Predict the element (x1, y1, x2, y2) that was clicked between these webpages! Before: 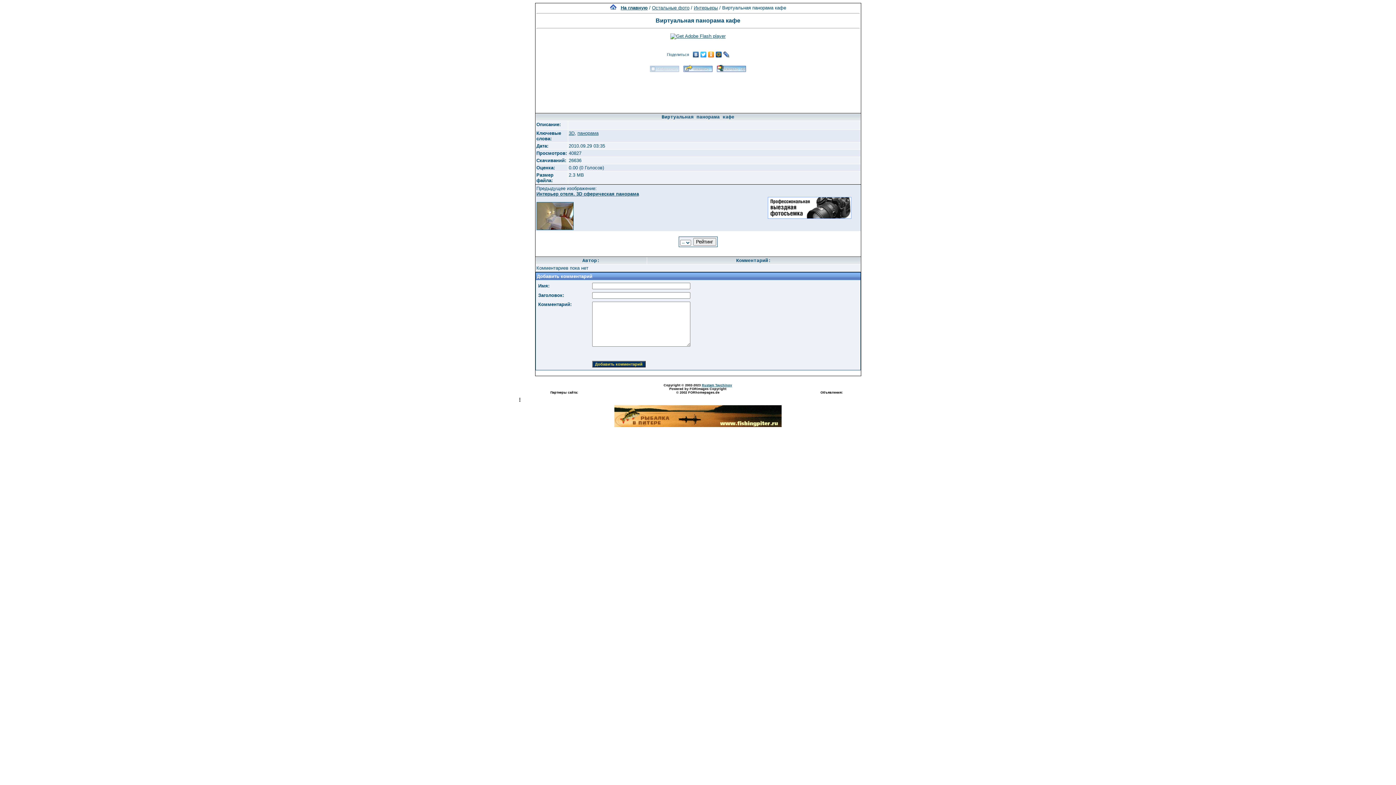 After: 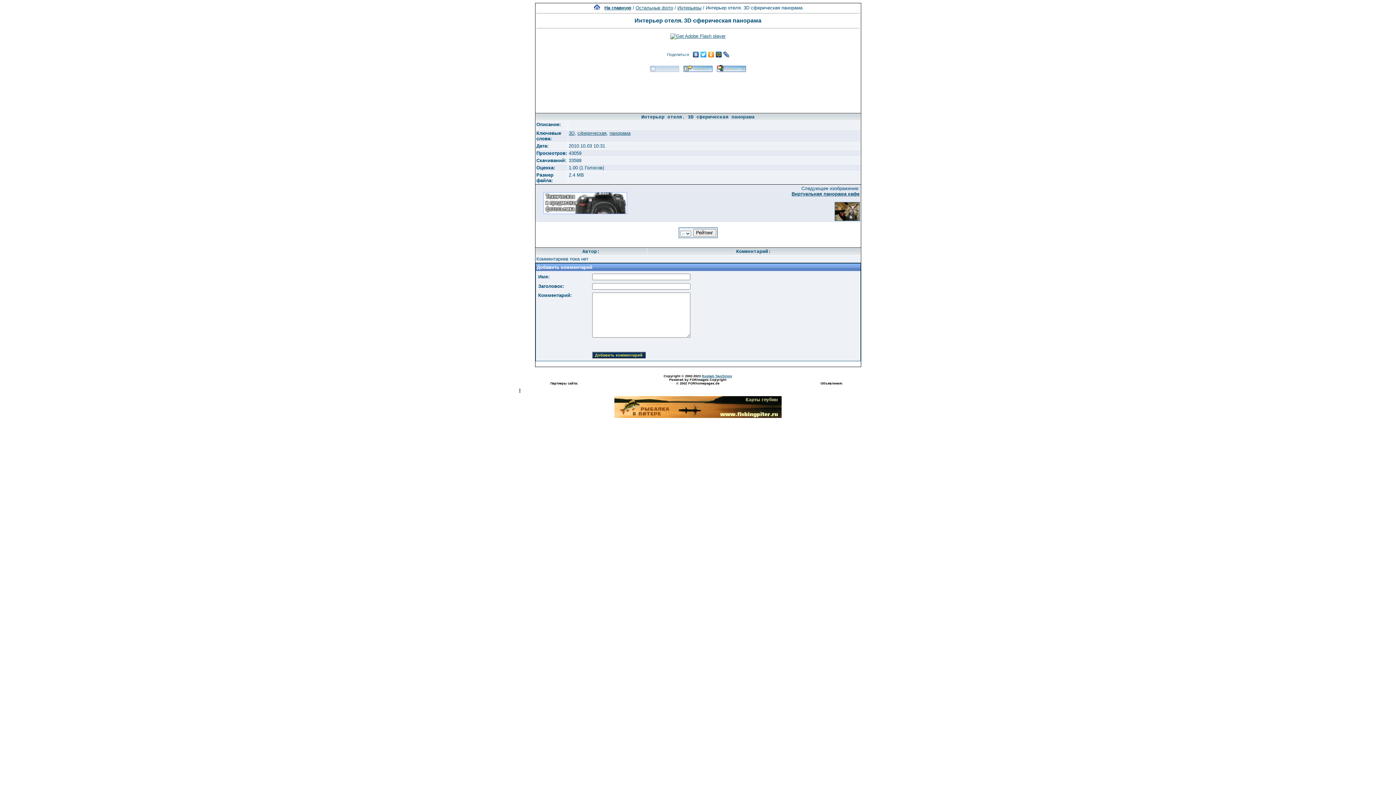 Action: bbox: (536, 225, 573, 231)